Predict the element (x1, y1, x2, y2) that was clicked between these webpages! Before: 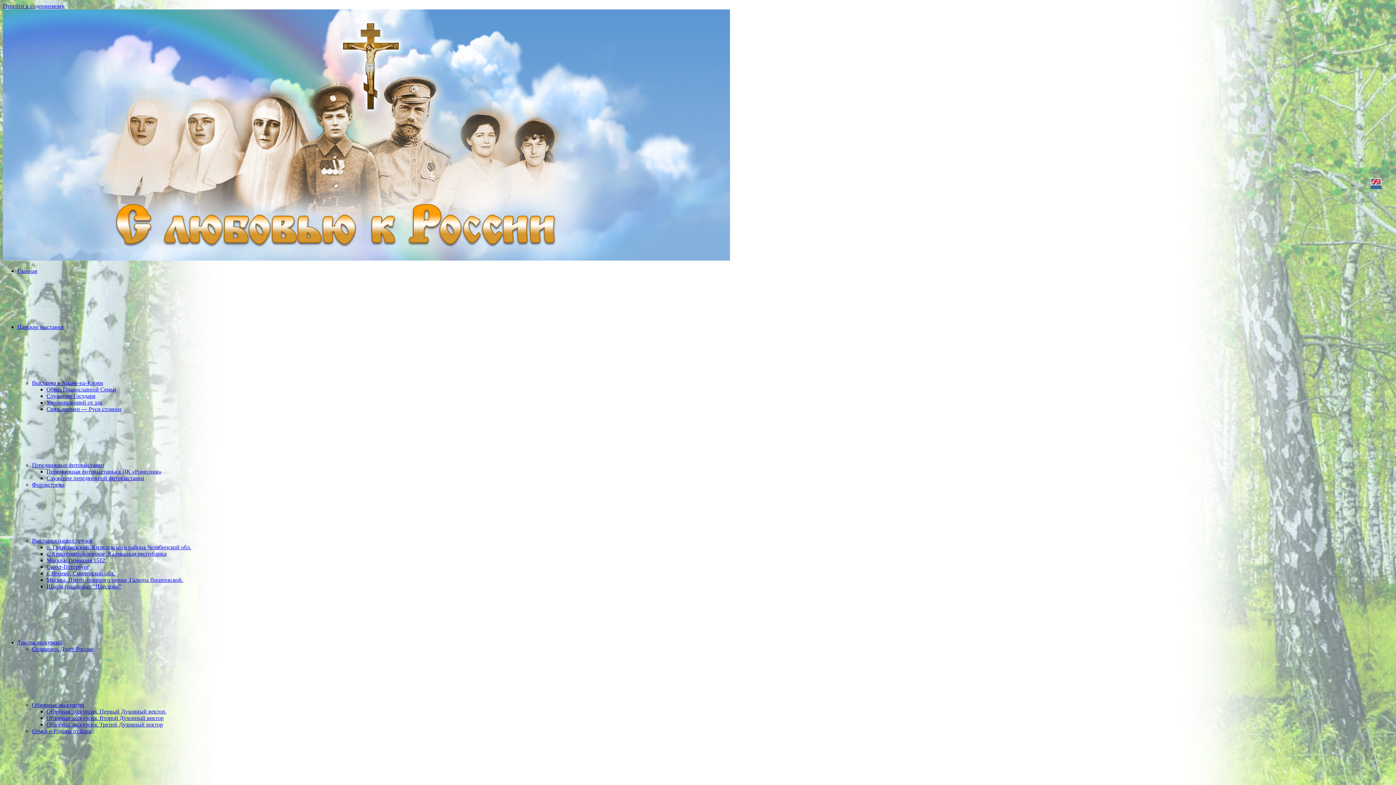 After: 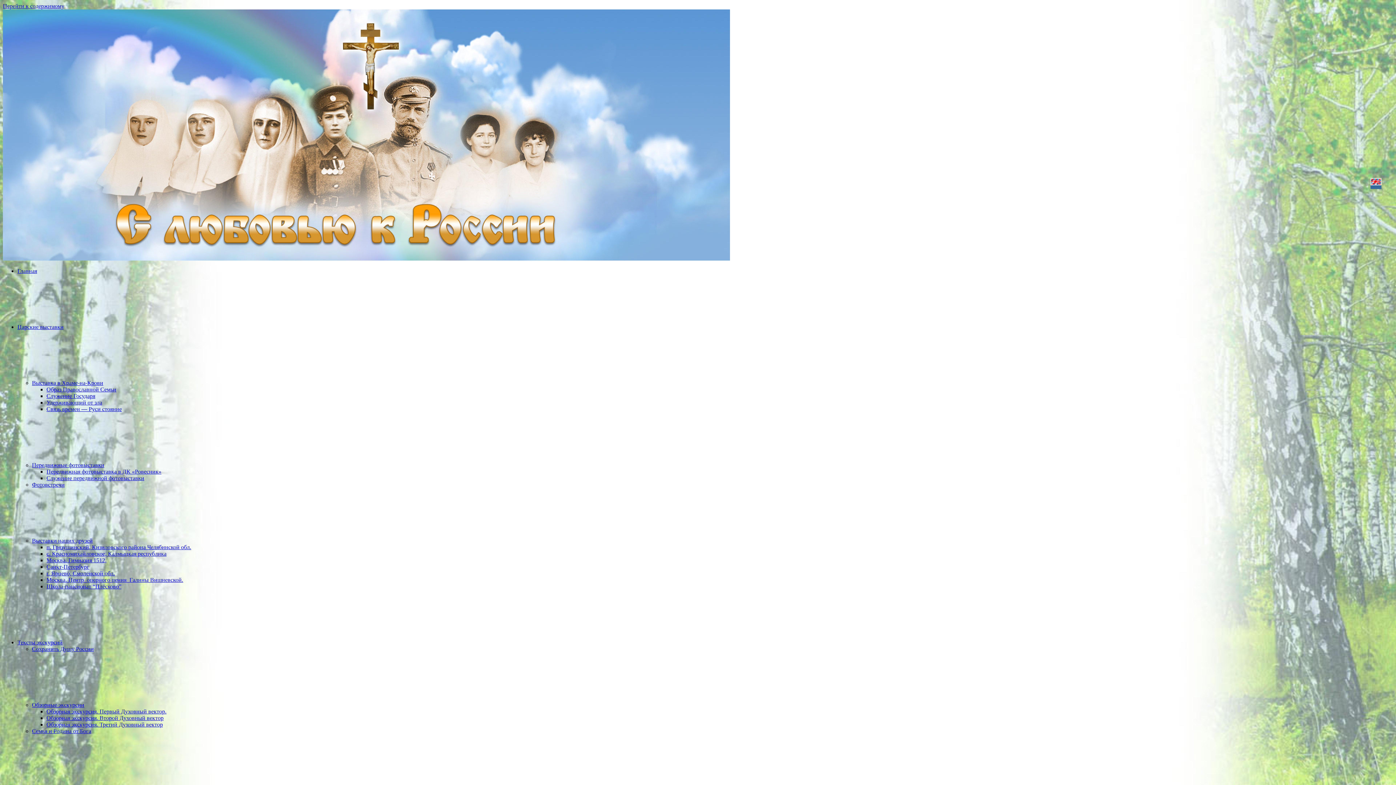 Action: bbox: (32, 728, 91, 734) label: Семья и Родина от Бога